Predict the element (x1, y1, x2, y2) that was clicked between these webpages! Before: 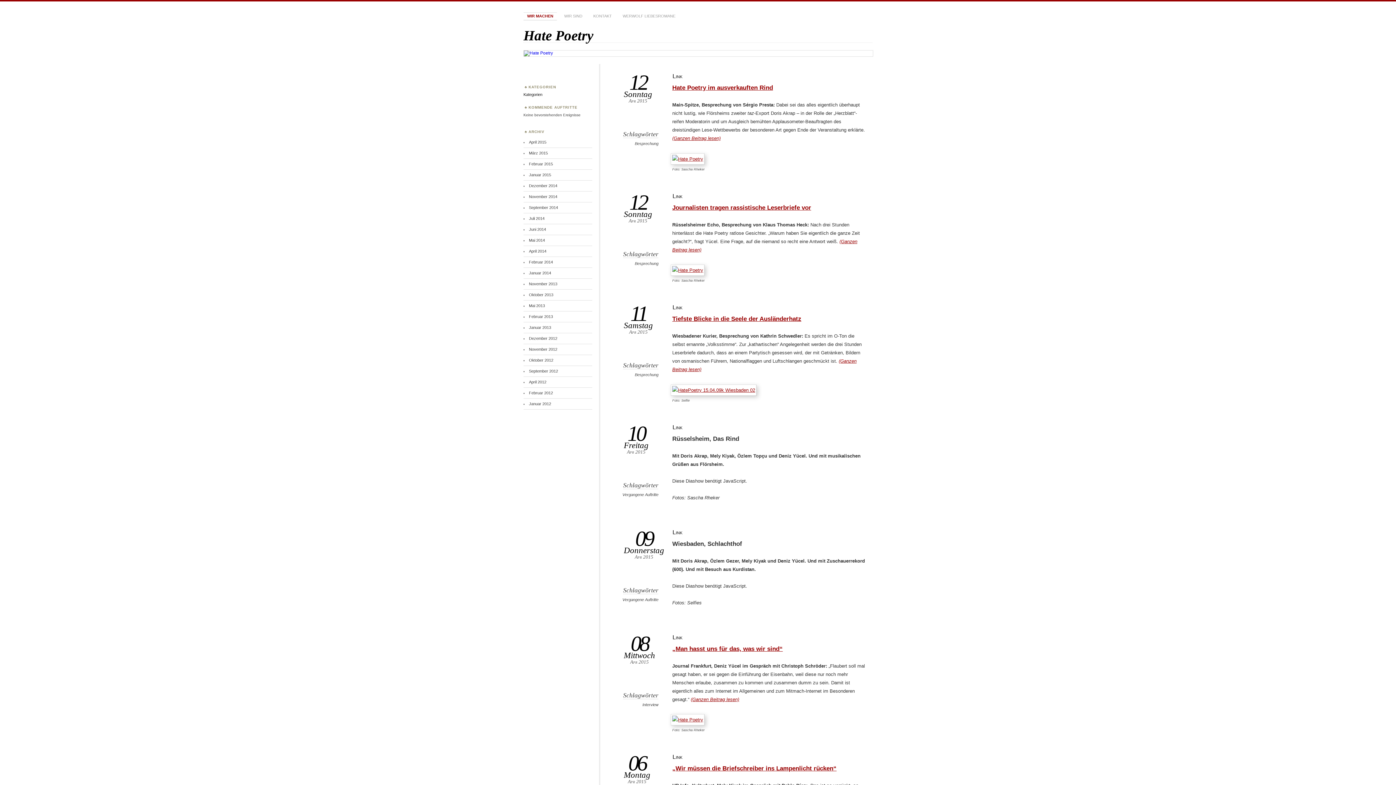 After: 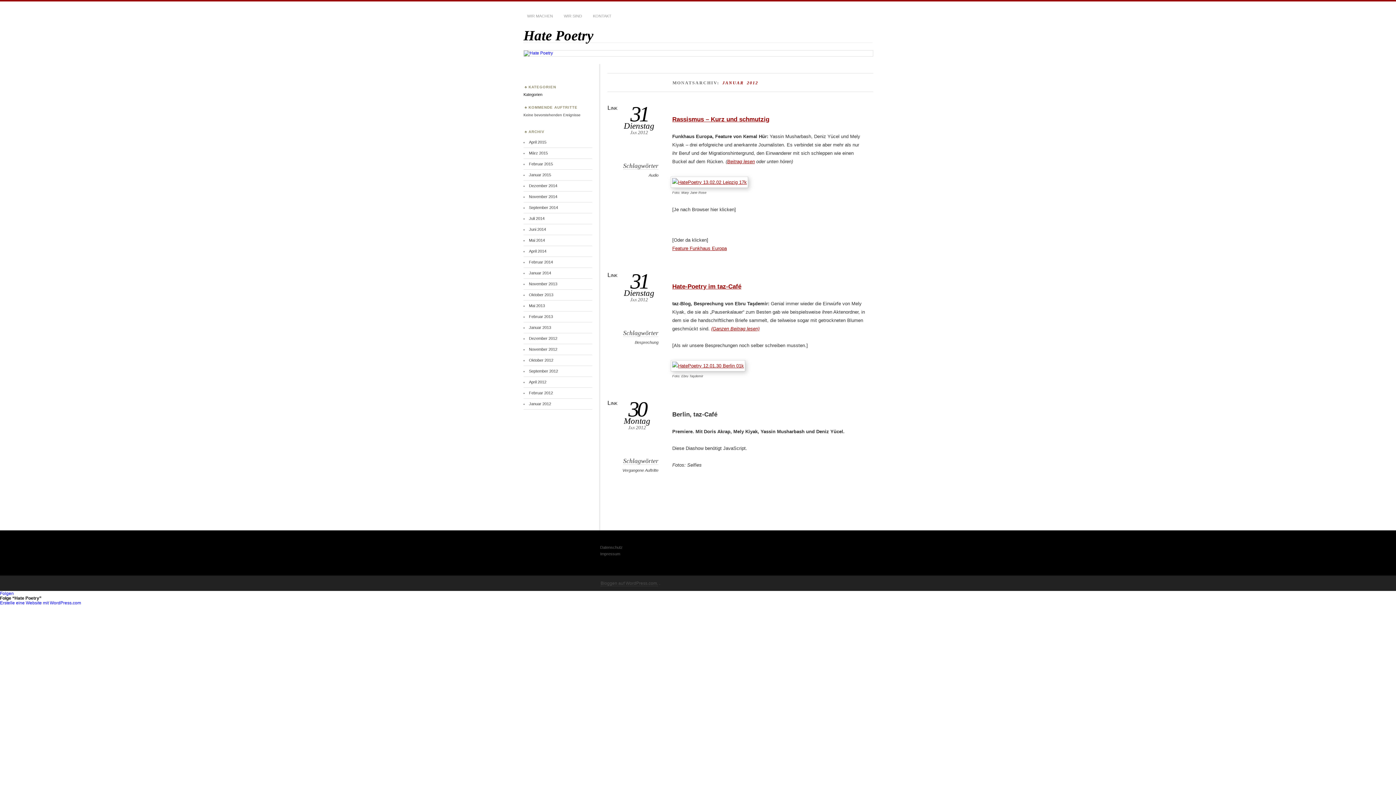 Action: bbox: (529, 401, 551, 406) label: Januar 2012